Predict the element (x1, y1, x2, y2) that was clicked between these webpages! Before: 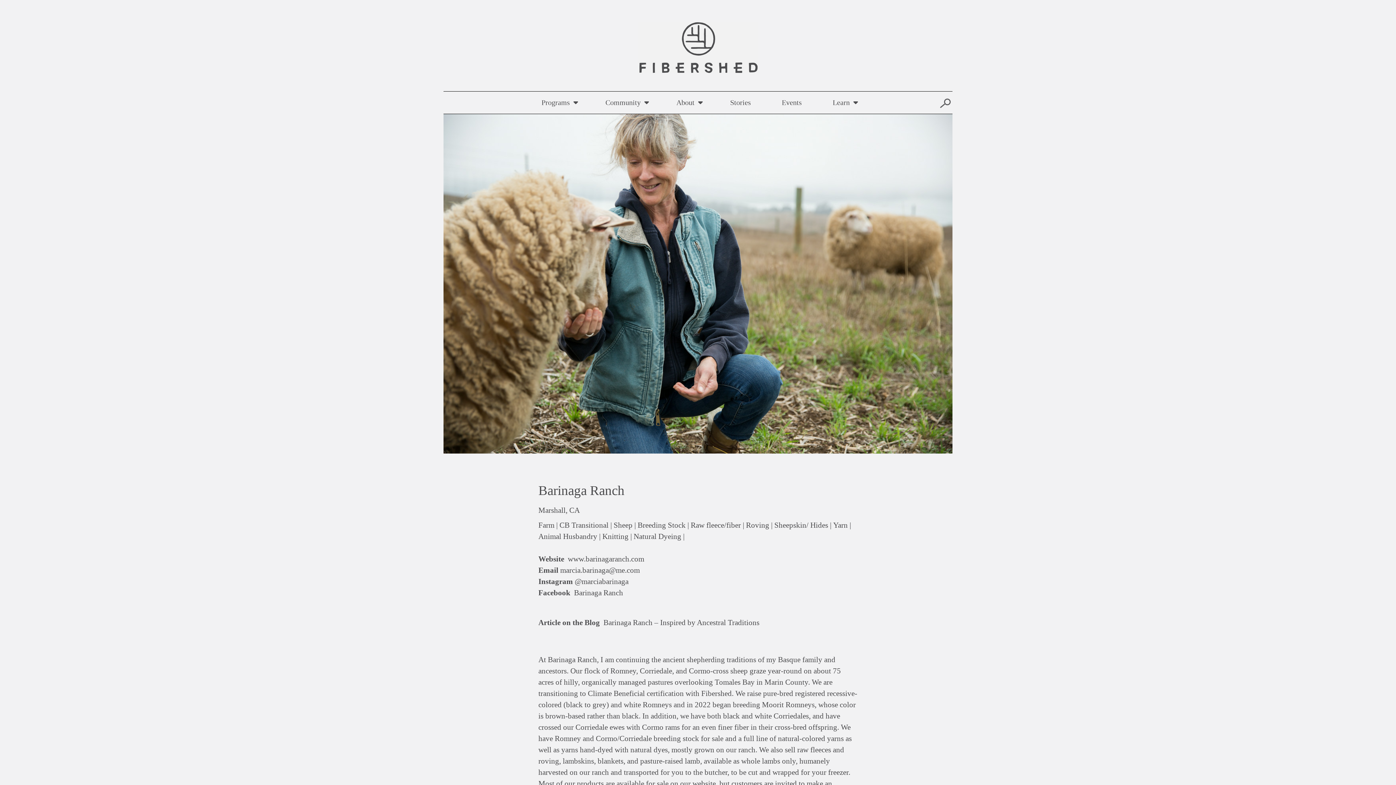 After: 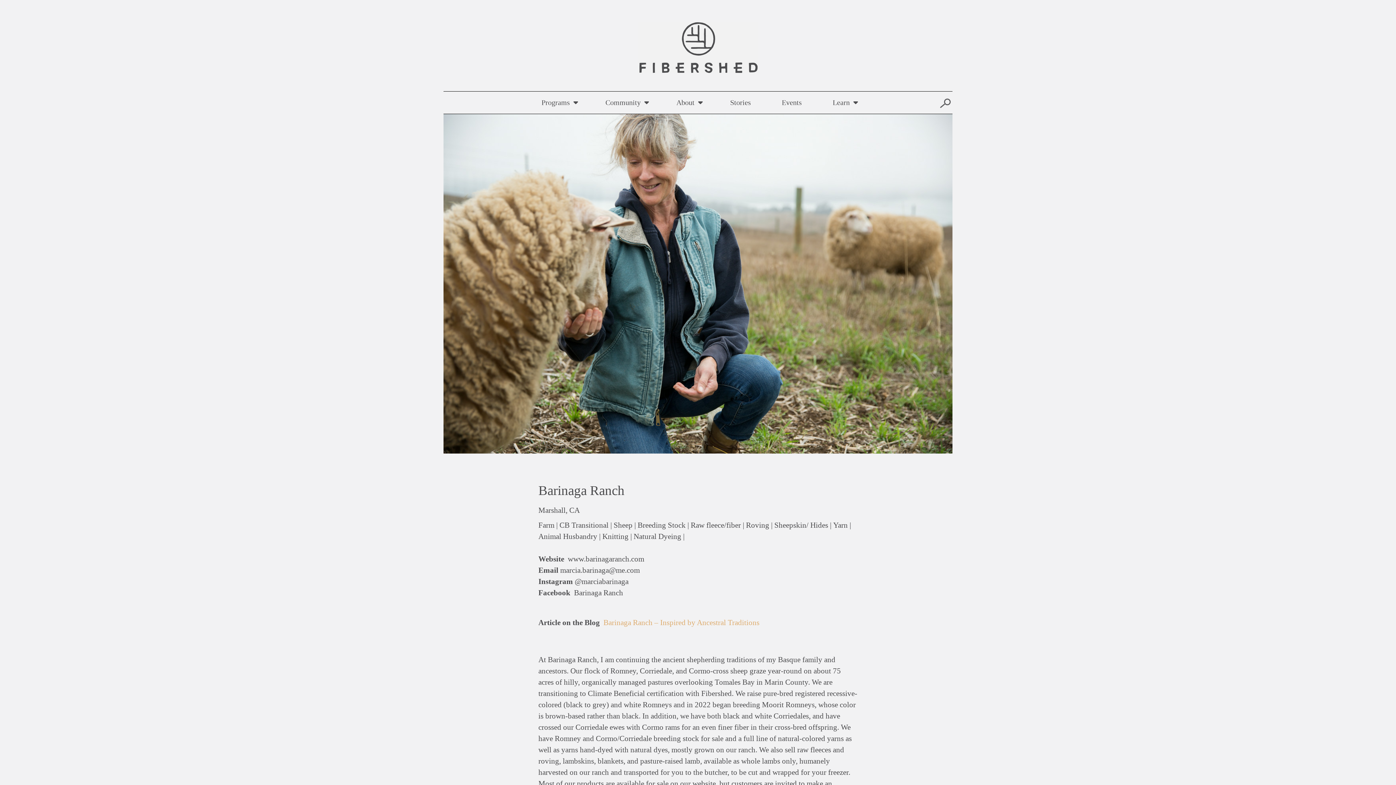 Action: label: Barinaga Ranch – Inspired by Ancestral Traditions bbox: (603, 618, 759, 627)